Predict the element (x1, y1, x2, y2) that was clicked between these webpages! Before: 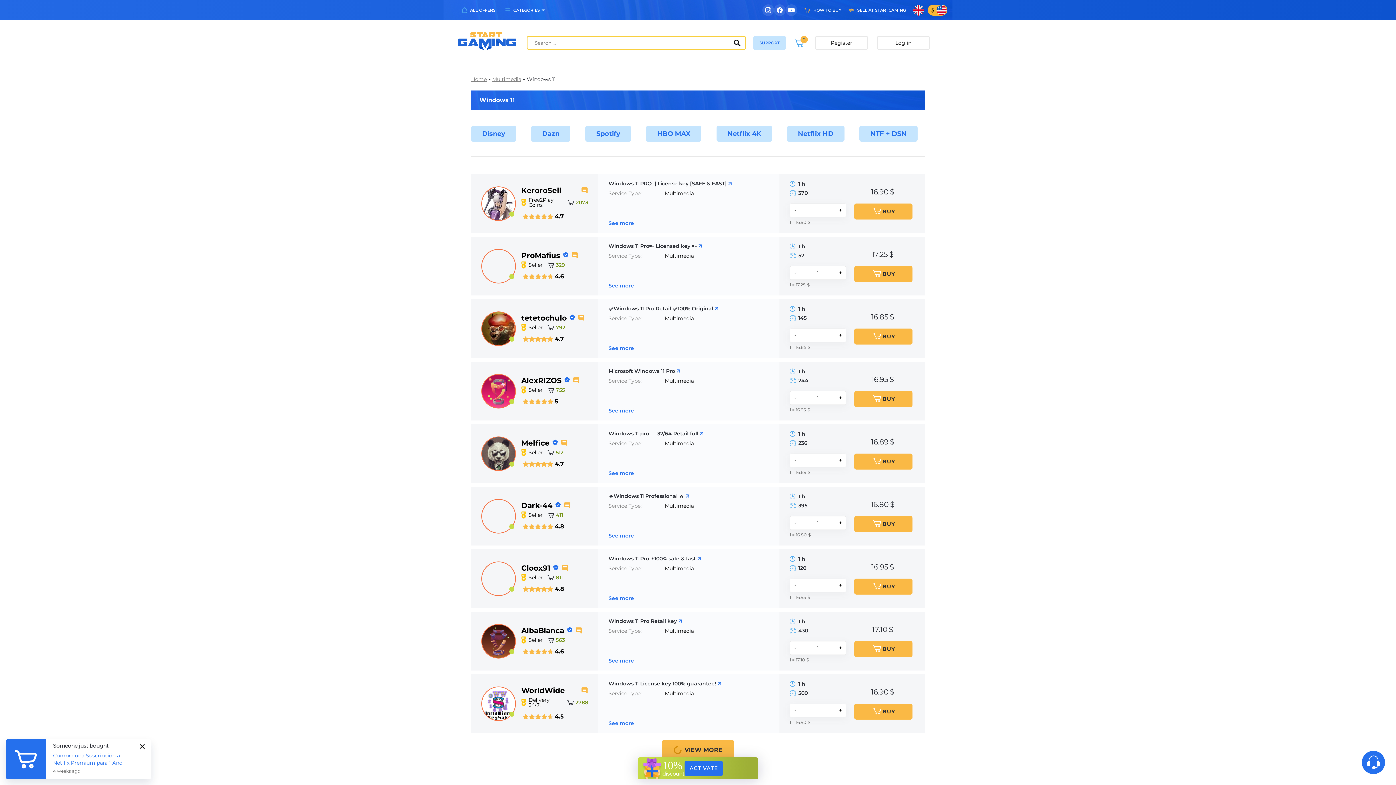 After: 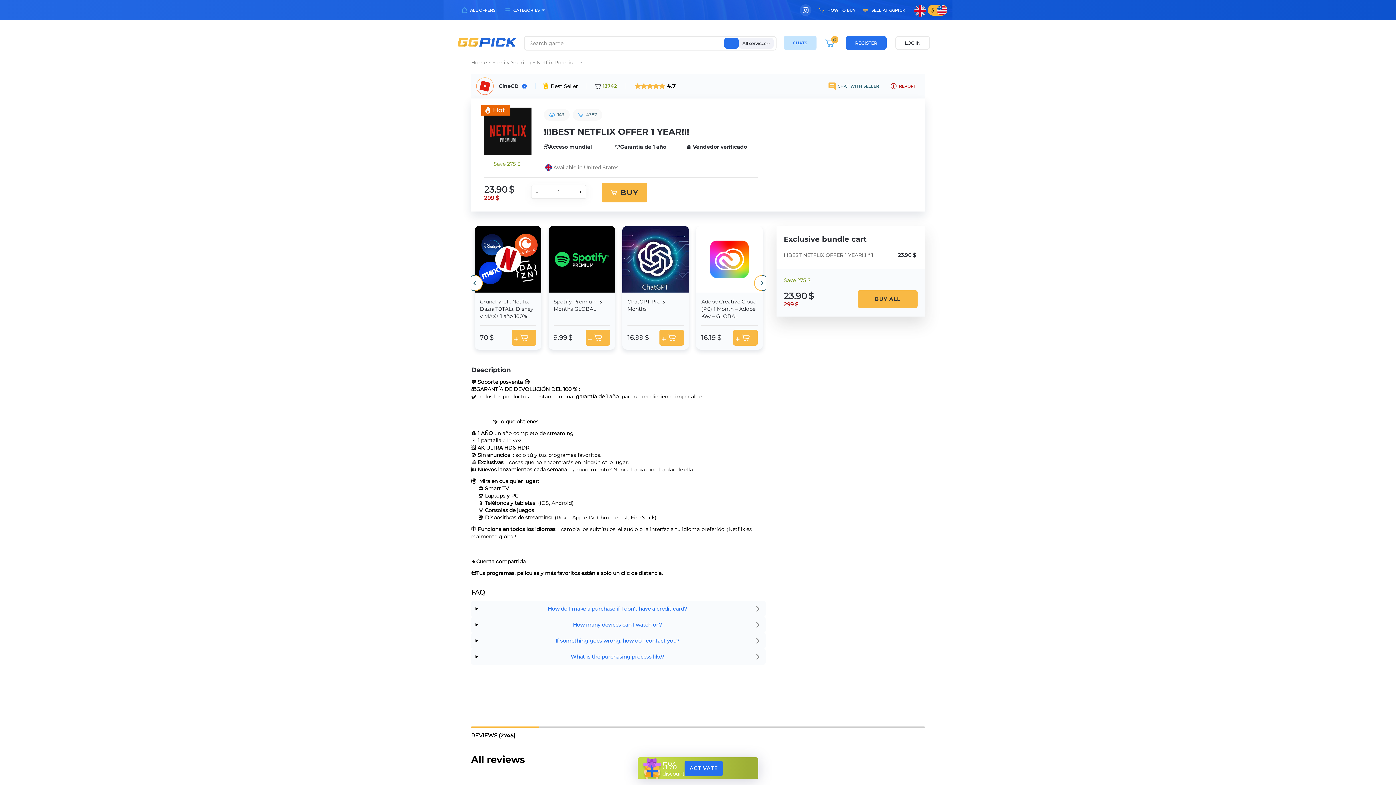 Action: bbox: (854, 266, 912, 282) label: BUY